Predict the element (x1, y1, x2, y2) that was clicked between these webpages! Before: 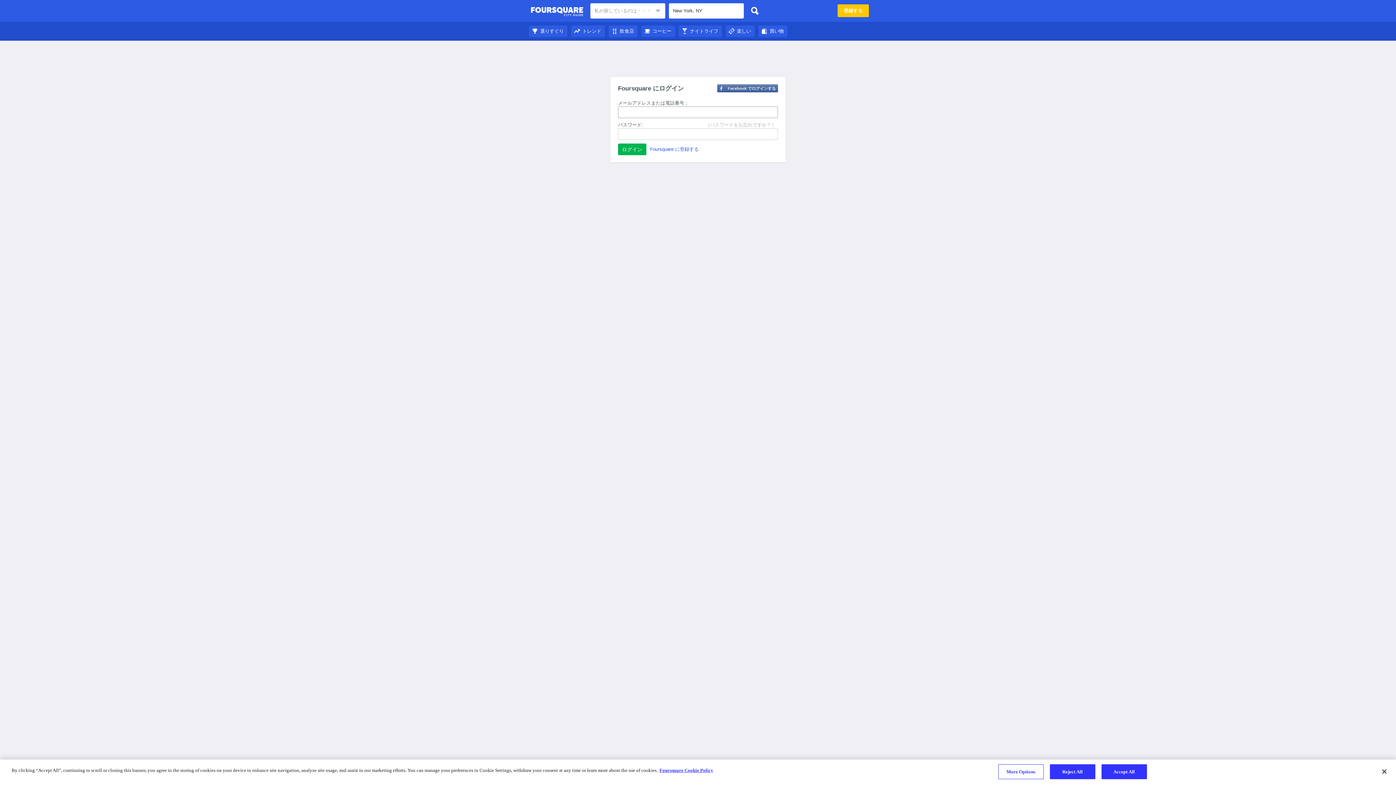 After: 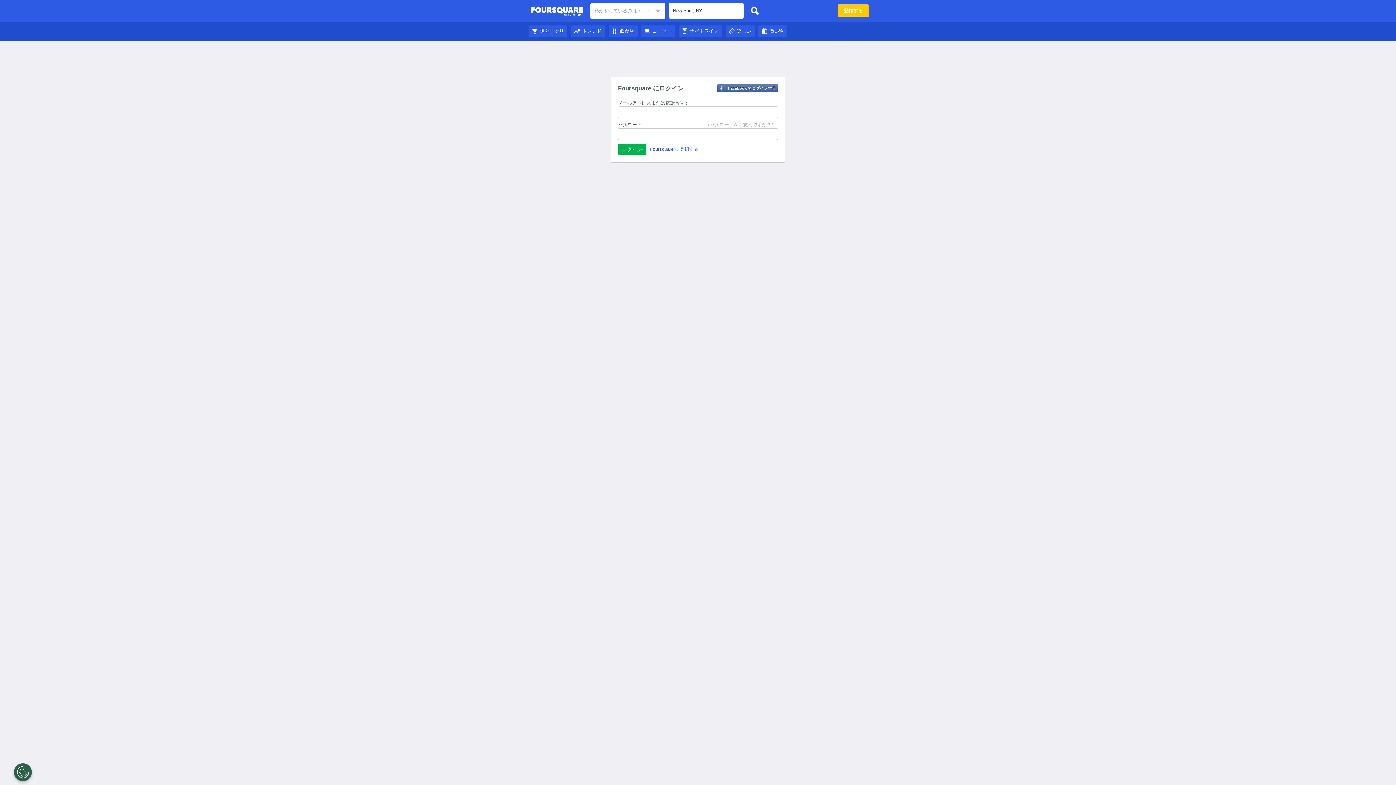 Action: label: Accept All bbox: (1101, 764, 1147, 779)